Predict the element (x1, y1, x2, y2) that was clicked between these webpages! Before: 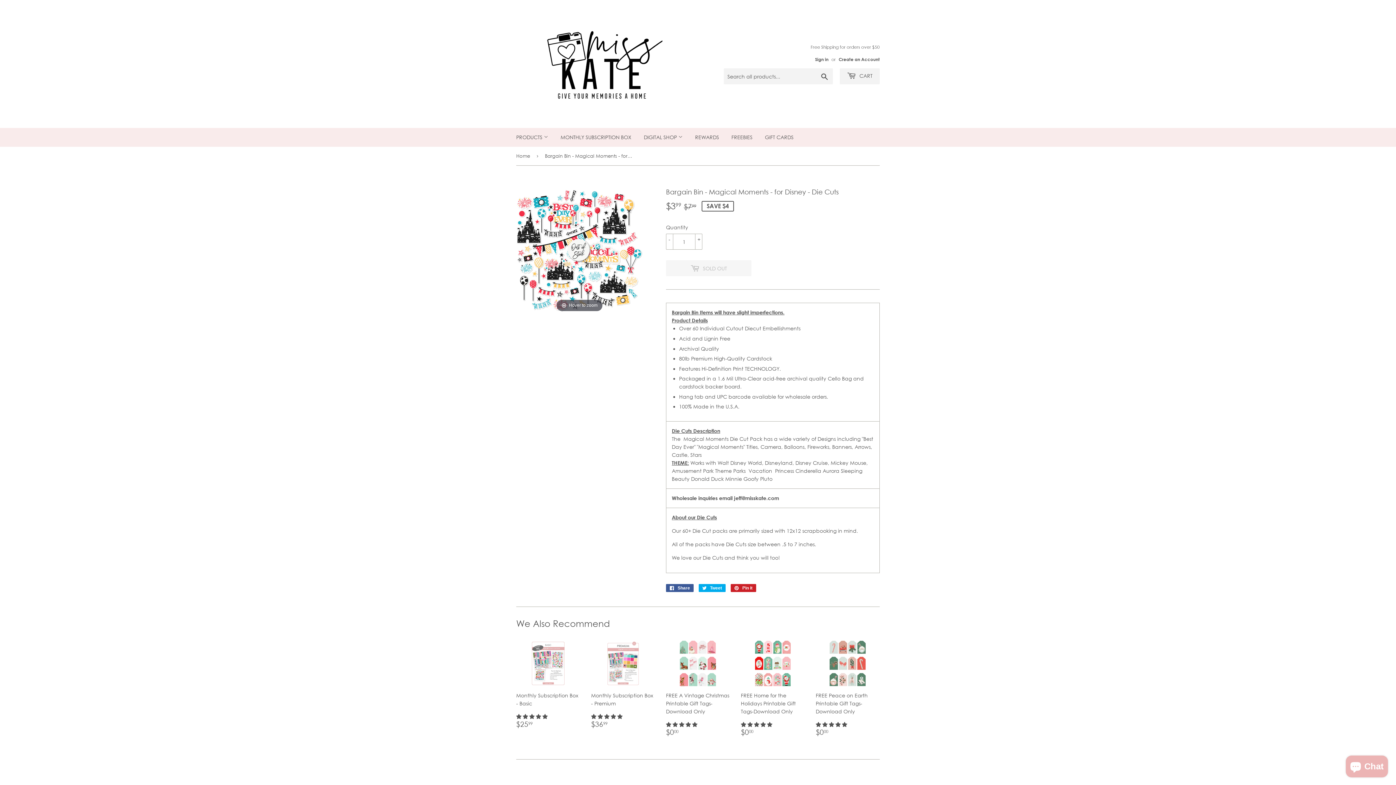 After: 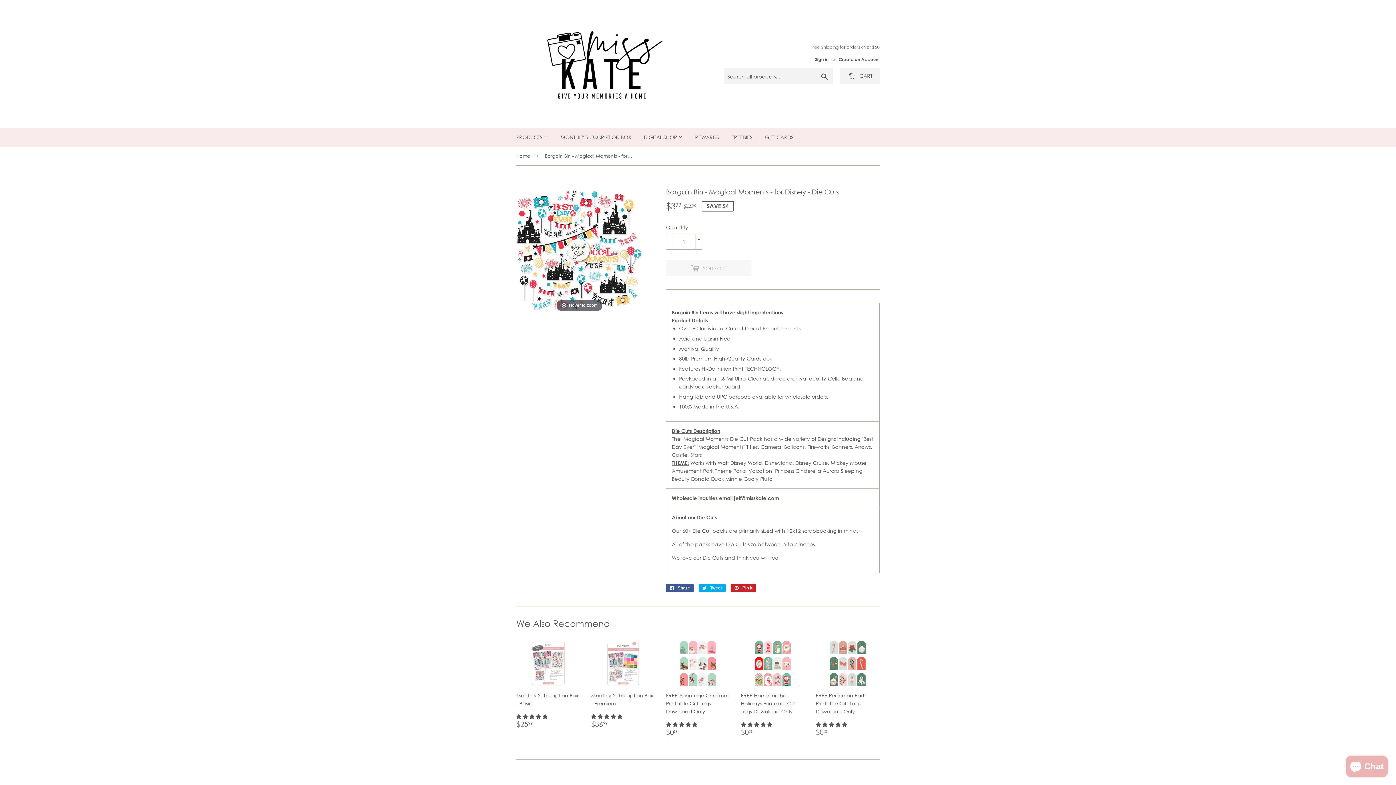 Action: bbox: (689, 128, 724, 146) label: REWARDS